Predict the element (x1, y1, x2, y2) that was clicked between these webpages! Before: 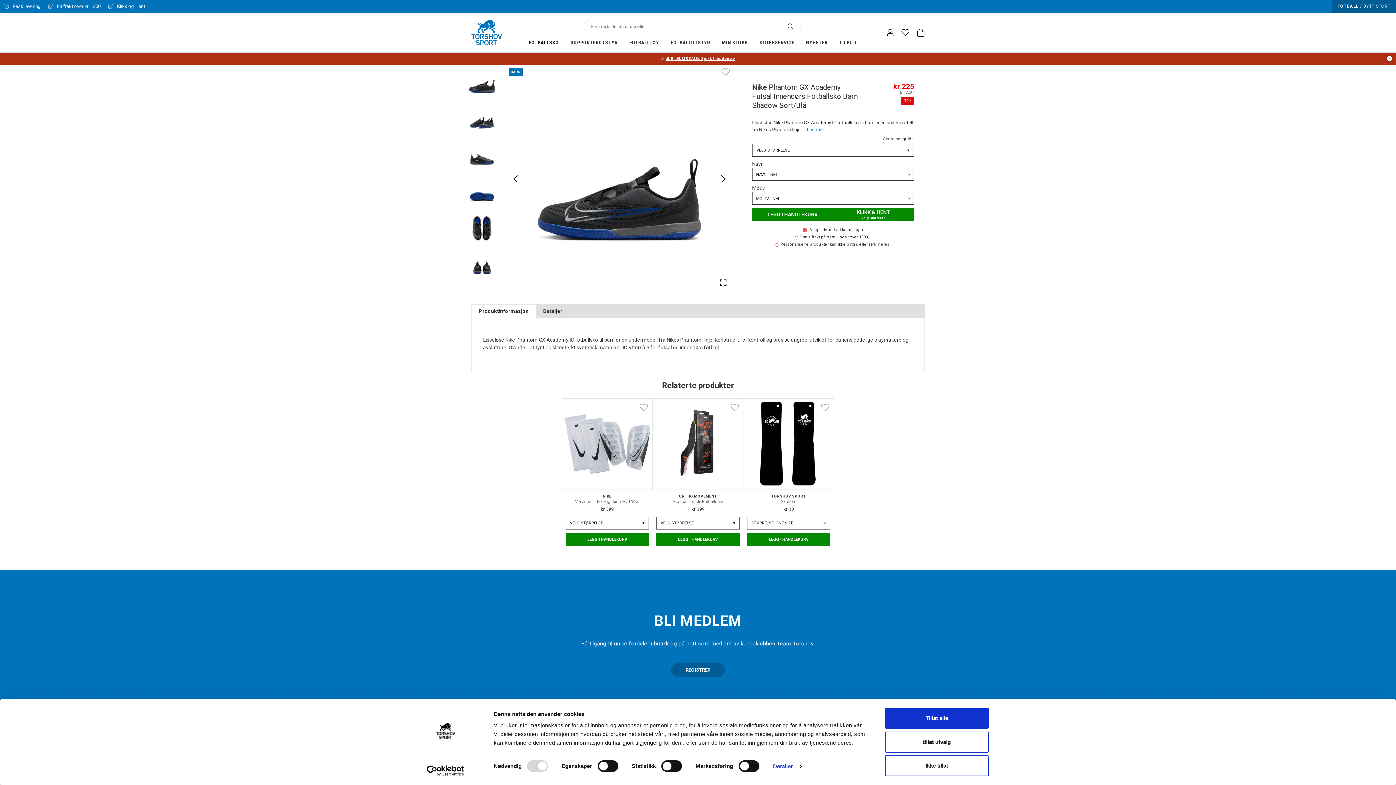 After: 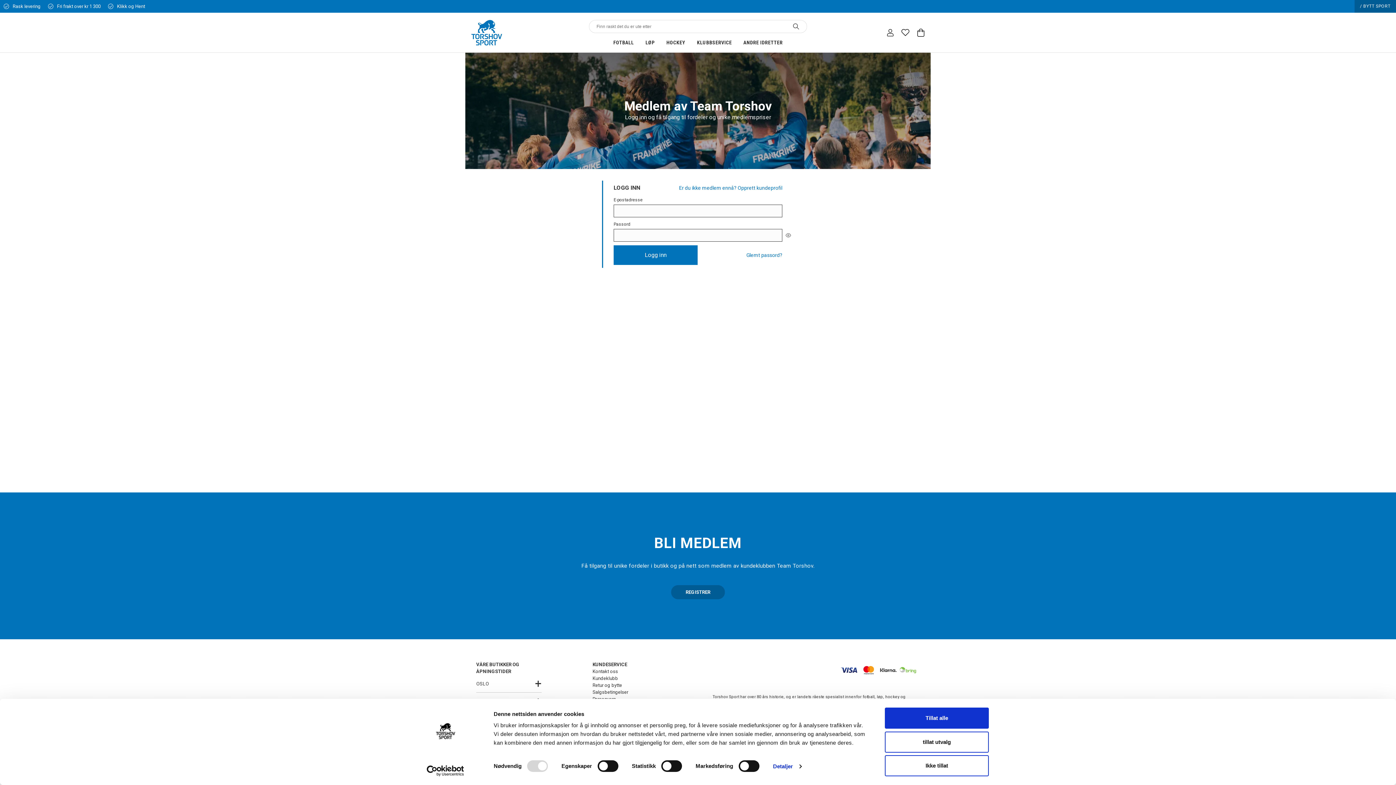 Action: bbox: (886, 28, 894, 36)